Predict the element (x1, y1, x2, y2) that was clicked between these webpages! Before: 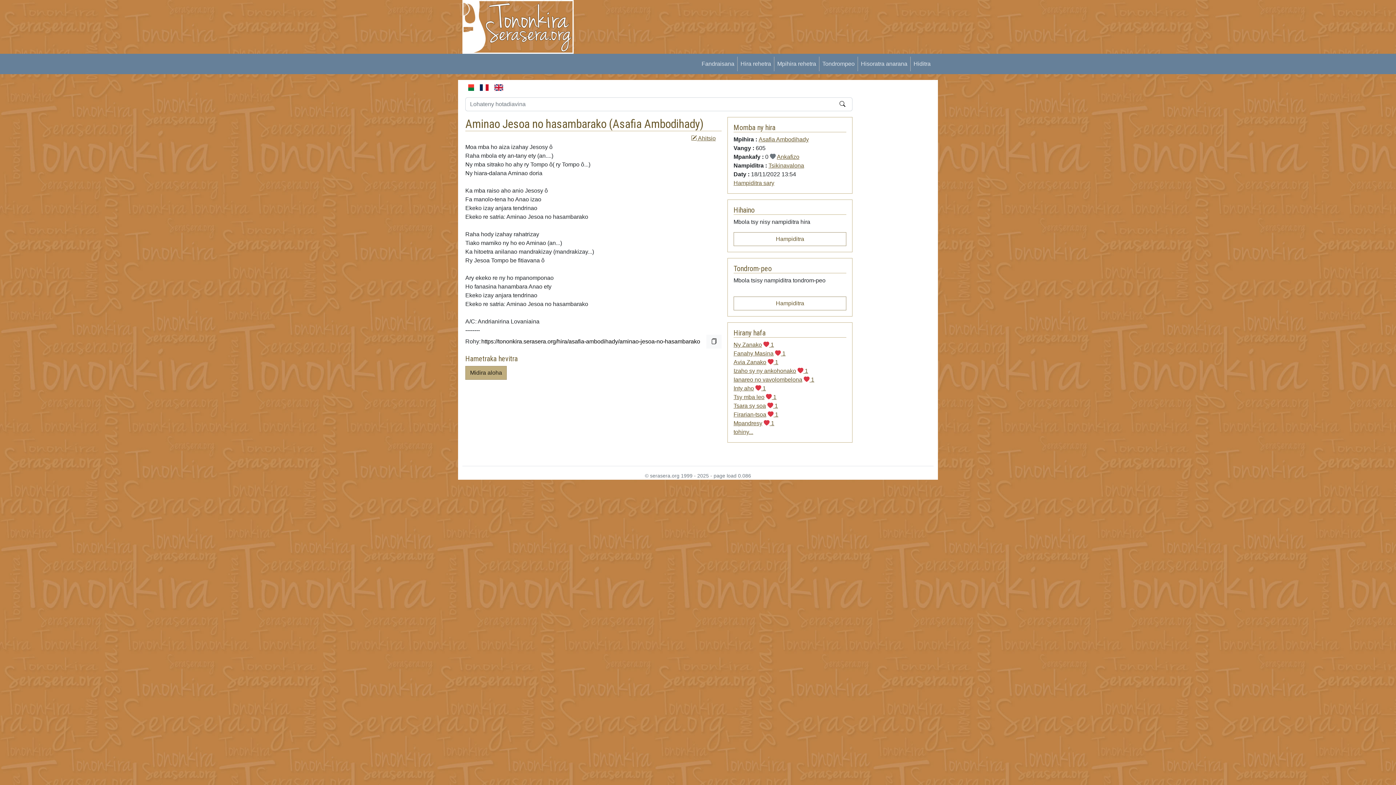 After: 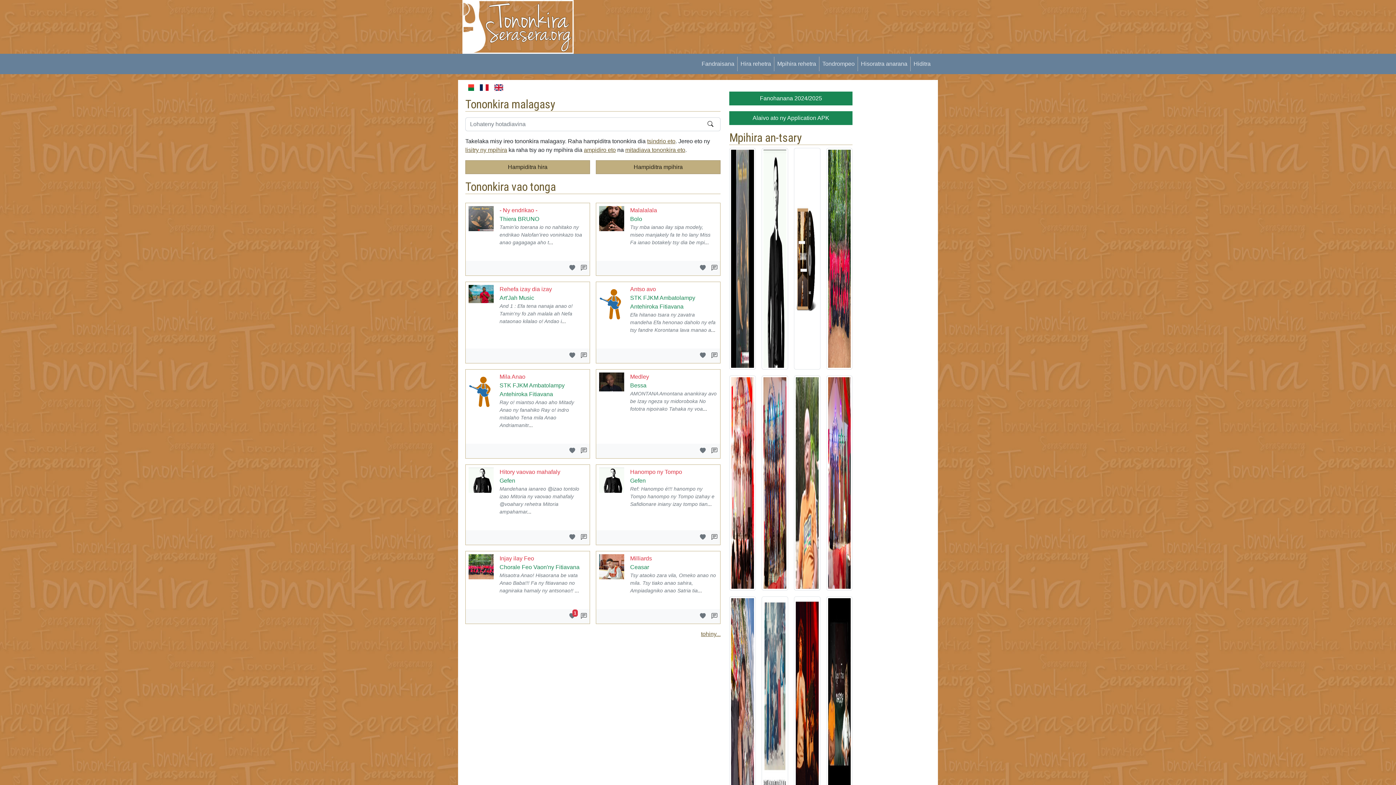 Action: bbox: (462, 23, 573, 29)